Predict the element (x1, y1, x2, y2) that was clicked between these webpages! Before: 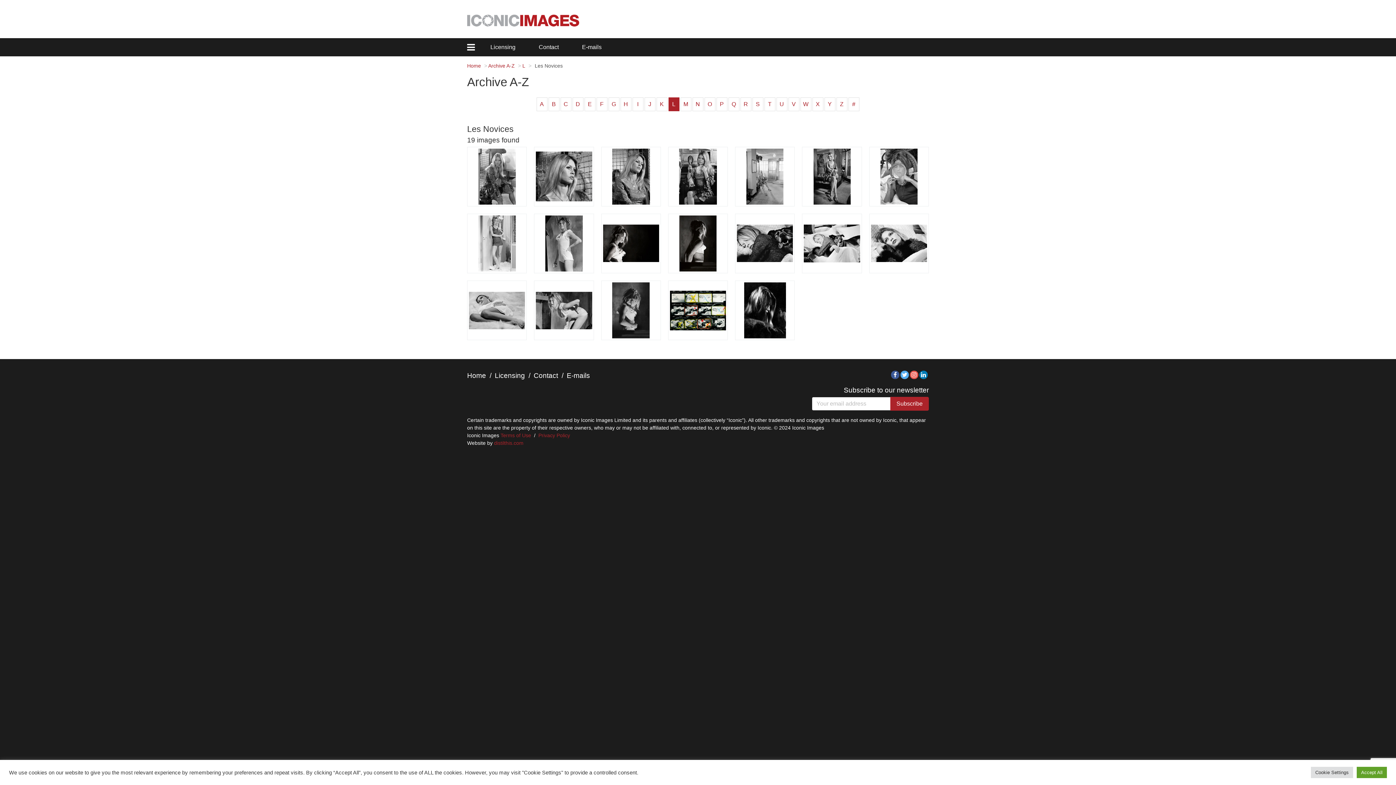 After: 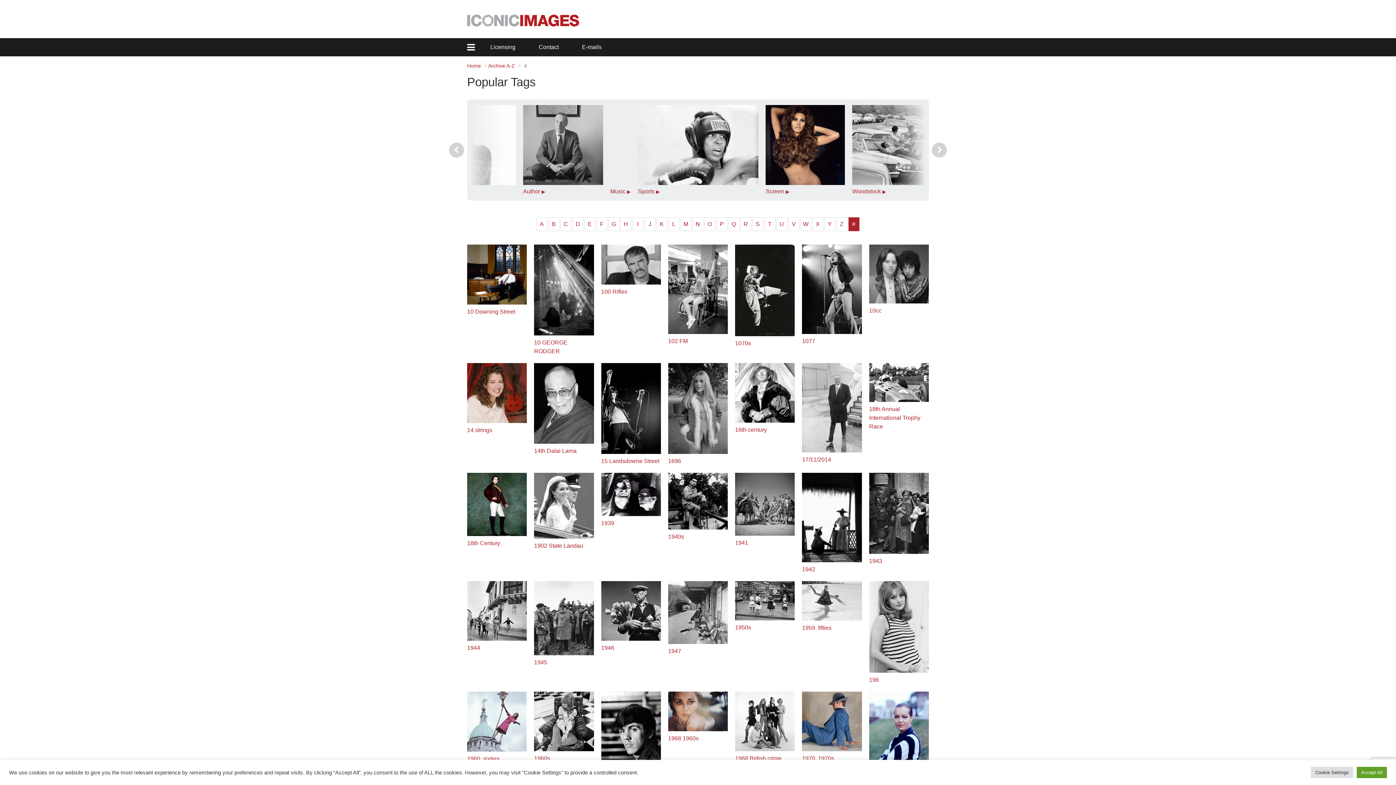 Action: label: # bbox: (848, 97, 859, 111)